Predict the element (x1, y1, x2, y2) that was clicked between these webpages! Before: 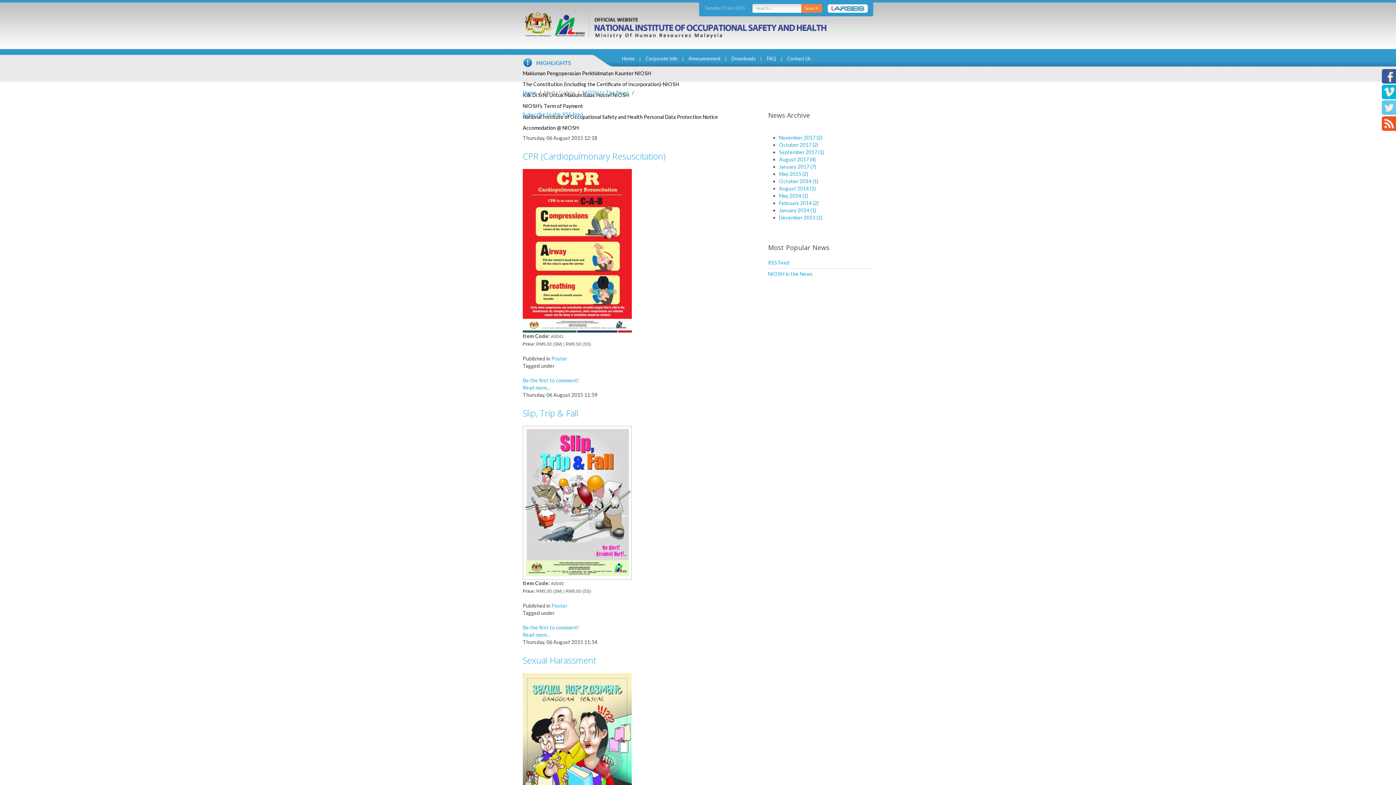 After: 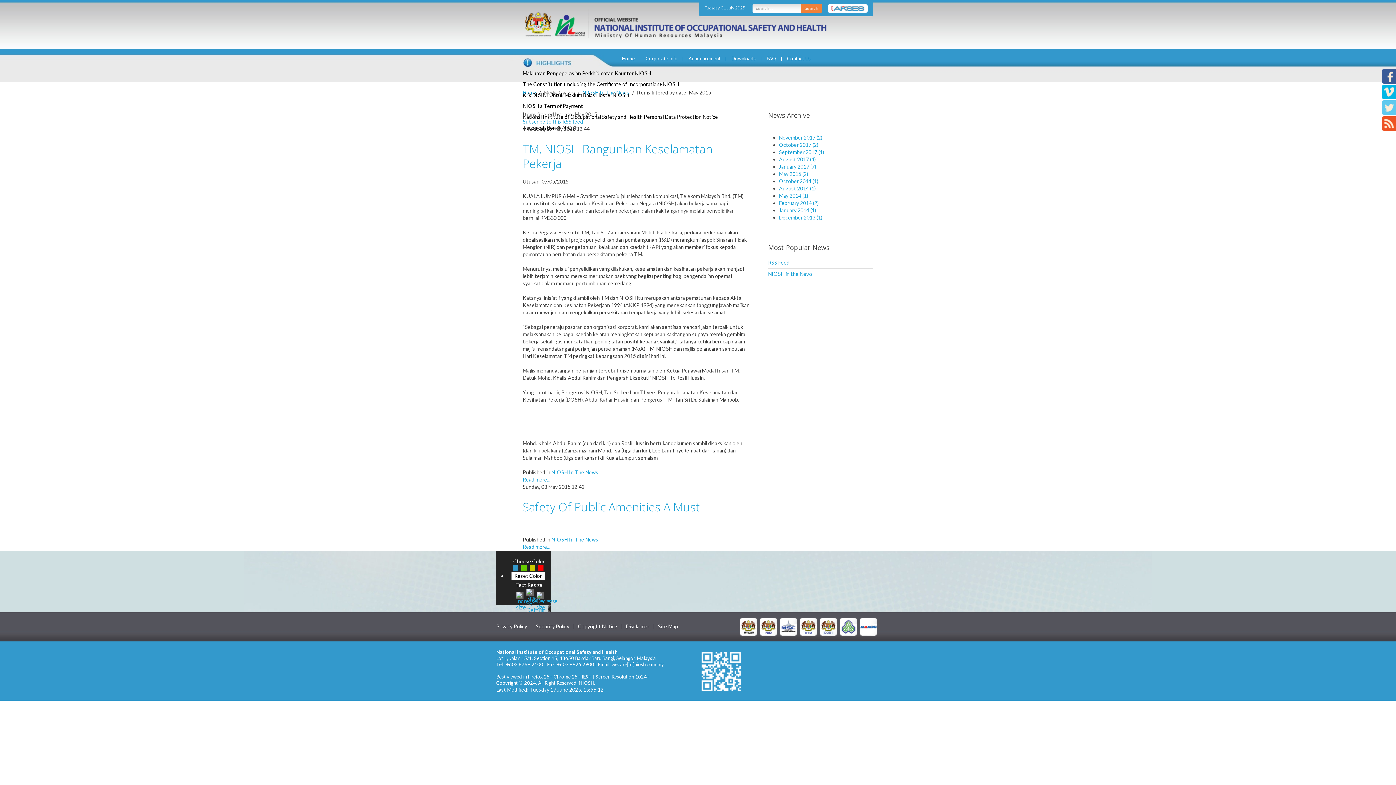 Action: label: May 2015 (2) bbox: (779, 170, 808, 177)